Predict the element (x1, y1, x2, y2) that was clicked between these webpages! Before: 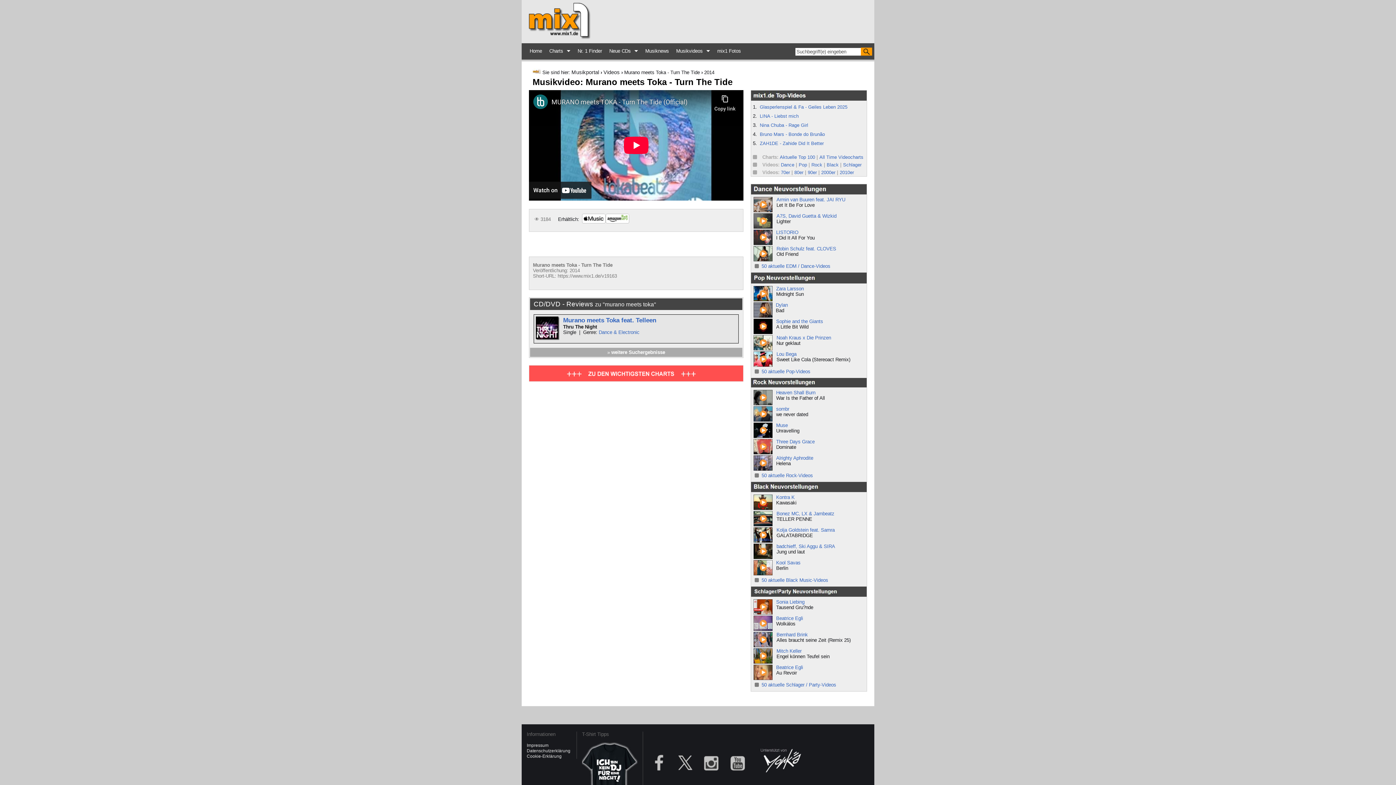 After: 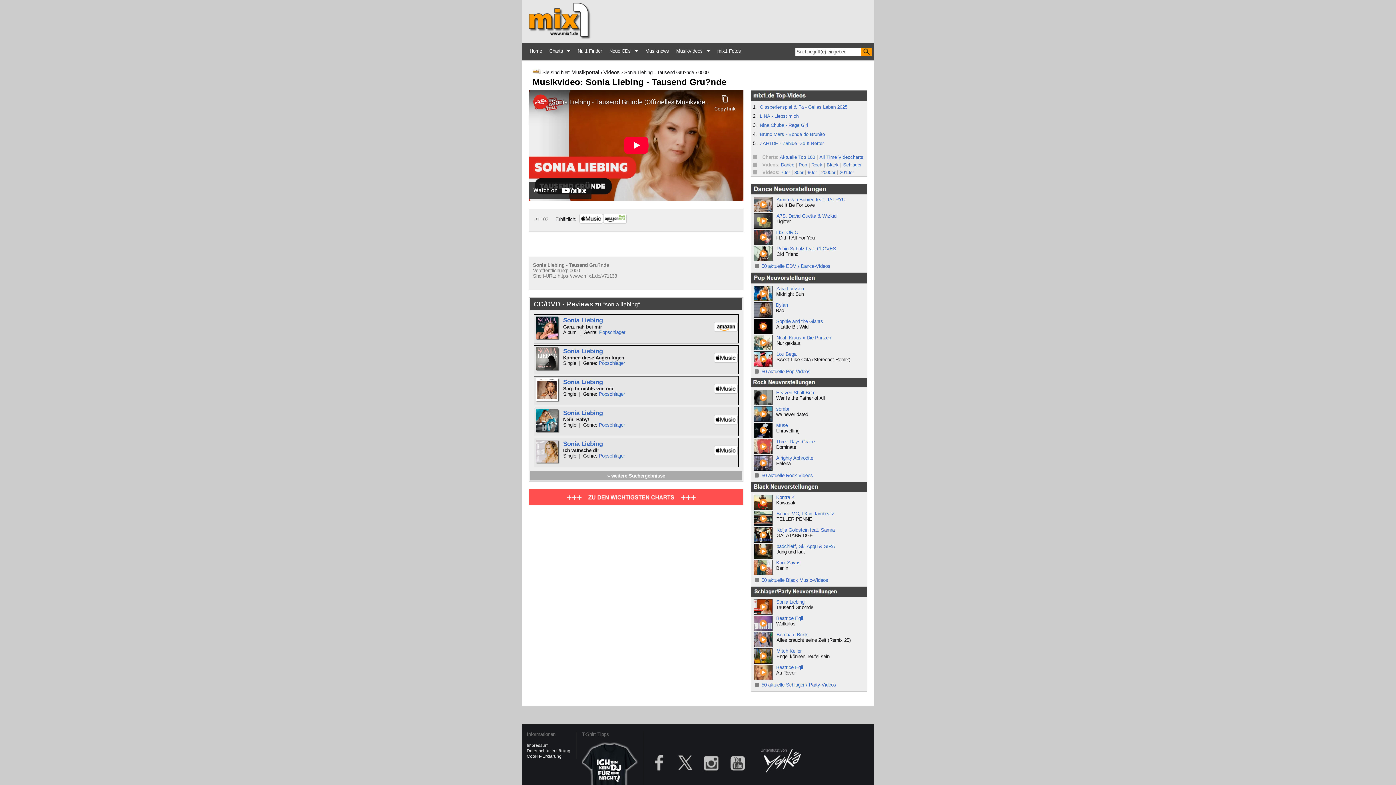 Action: bbox: (753, 610, 774, 616) label:  